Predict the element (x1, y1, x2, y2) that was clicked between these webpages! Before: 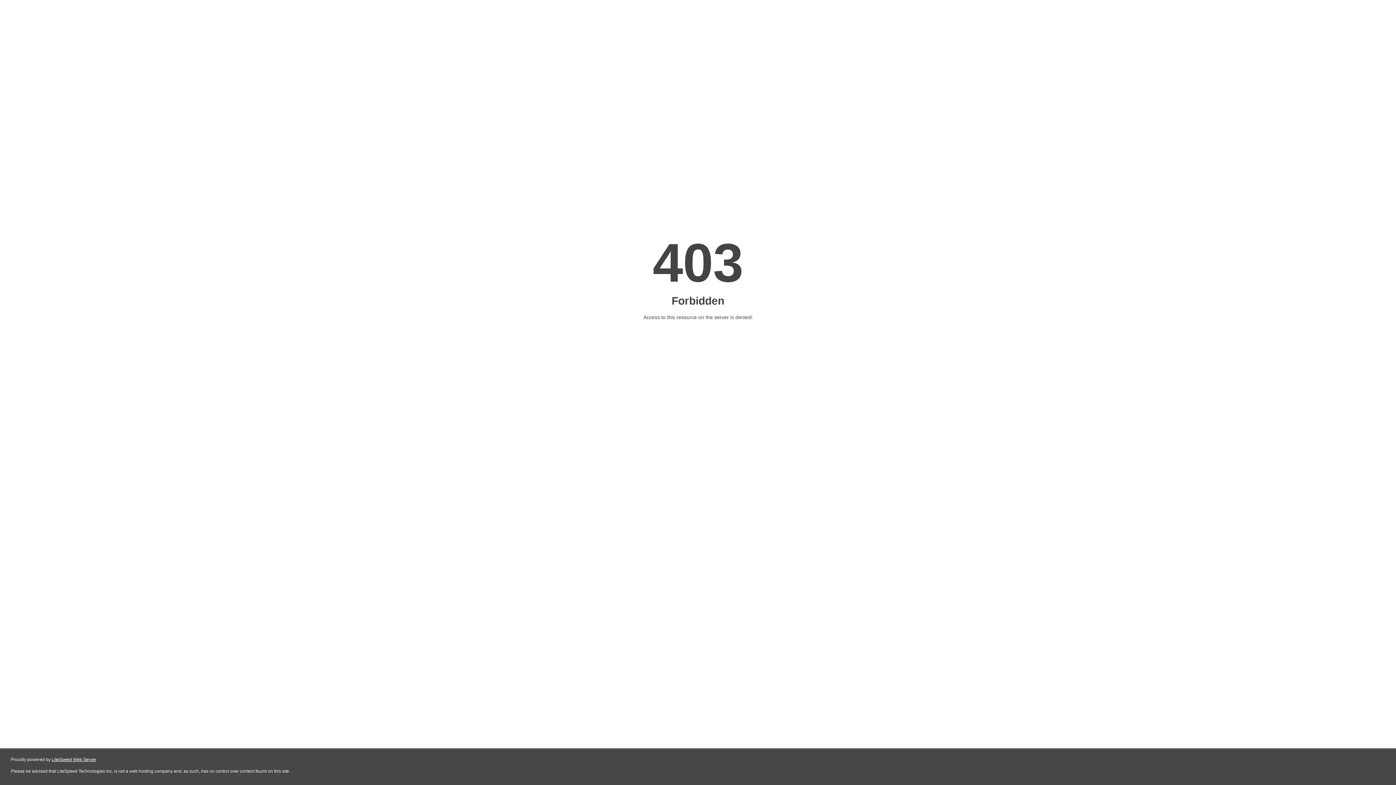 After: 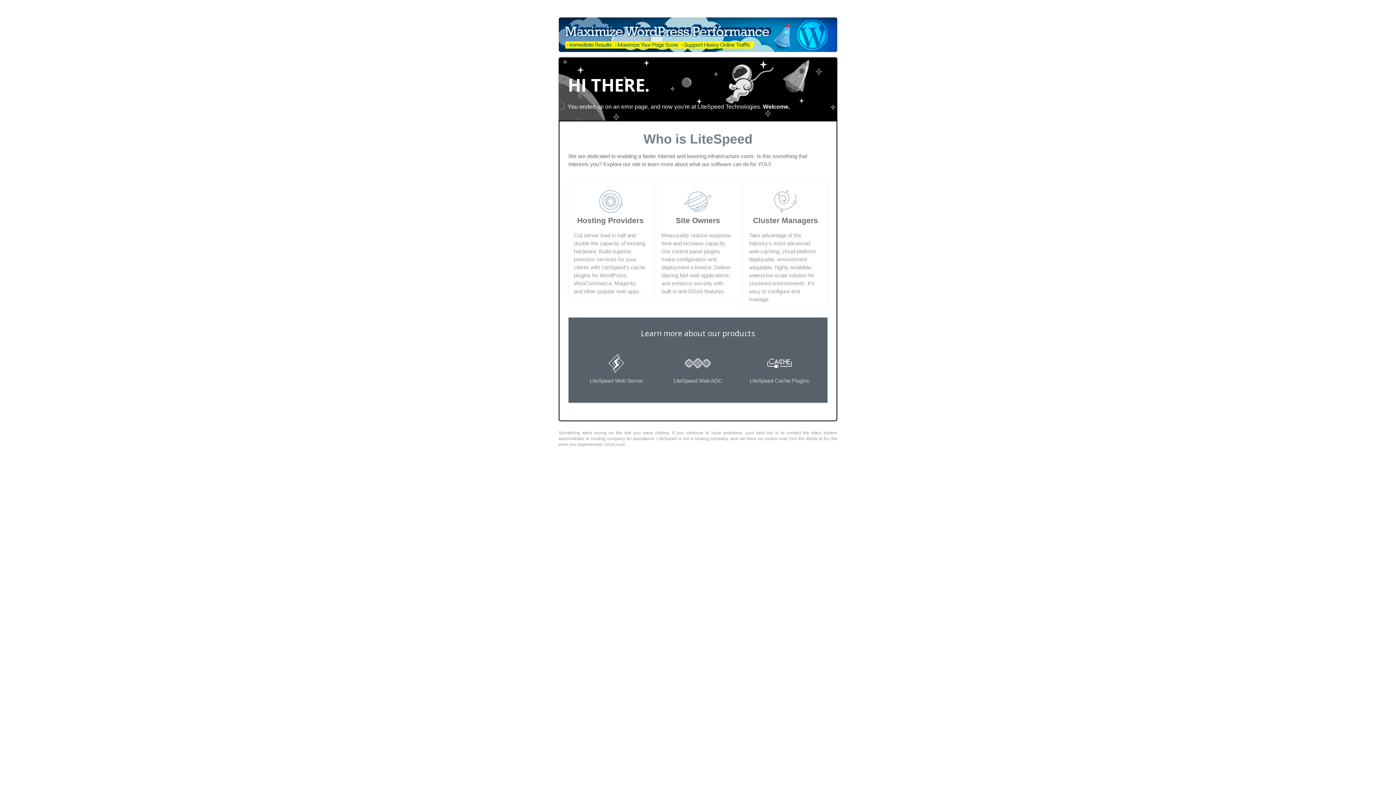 Action: label: LiteSpeed Web Server bbox: (51, 757, 96, 762)